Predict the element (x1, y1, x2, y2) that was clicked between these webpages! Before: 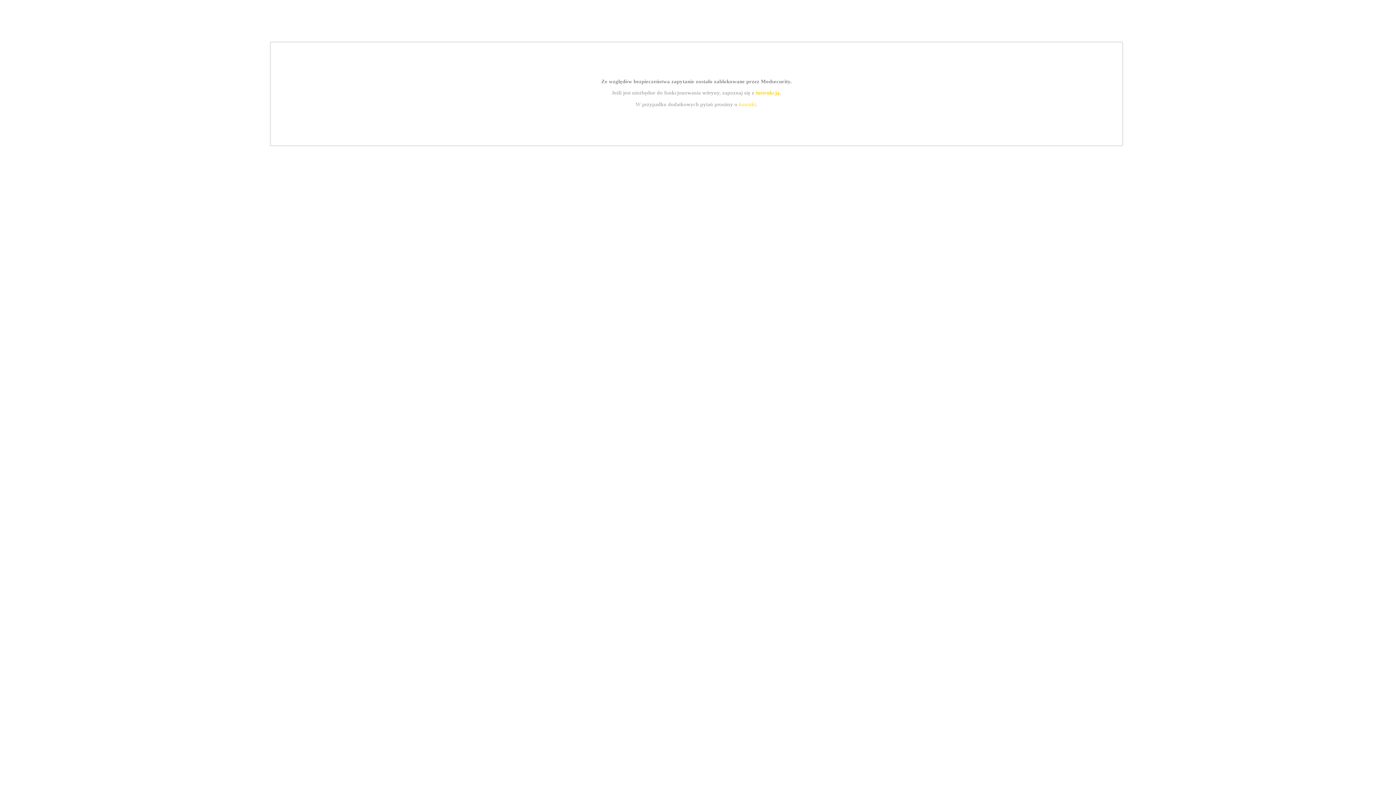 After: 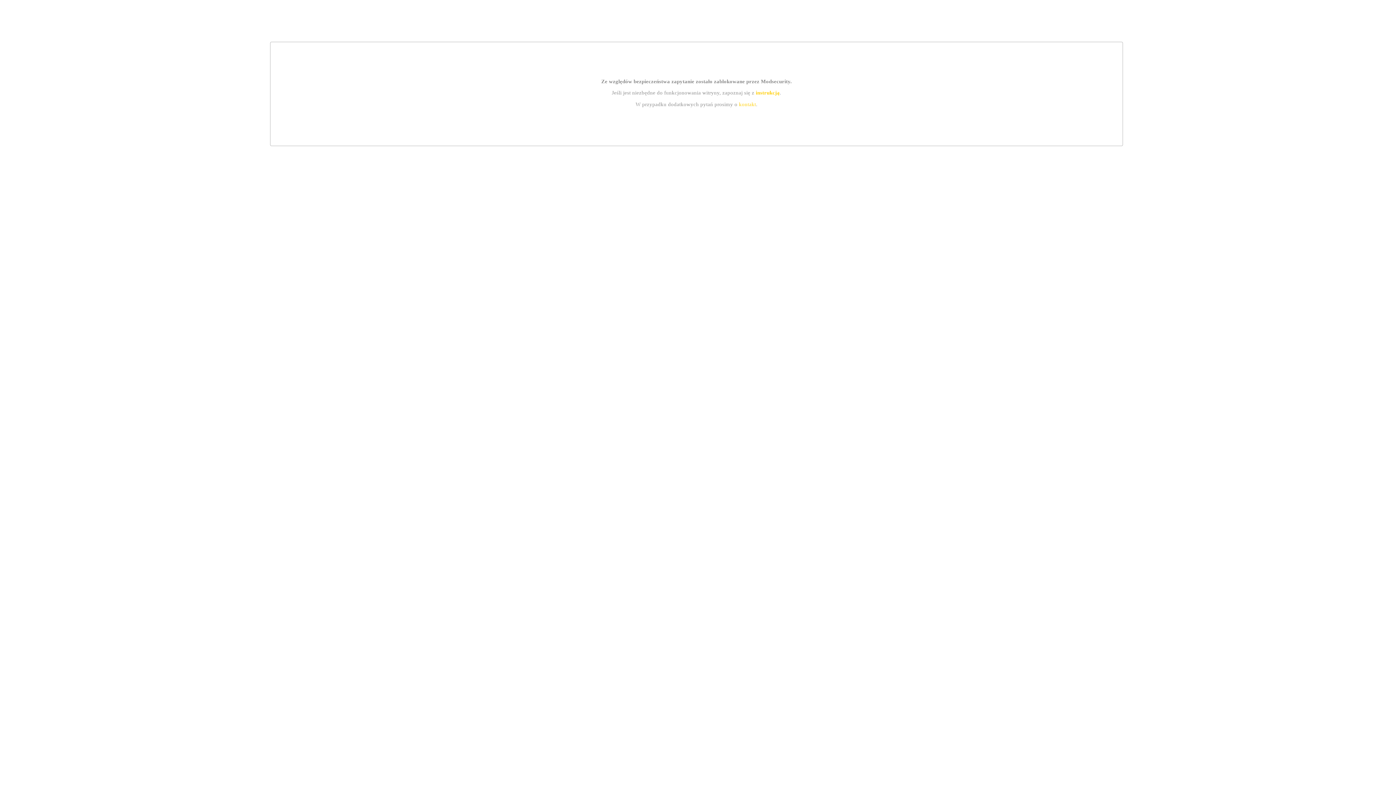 Action: bbox: (755, 89, 779, 95) label: instrukcją